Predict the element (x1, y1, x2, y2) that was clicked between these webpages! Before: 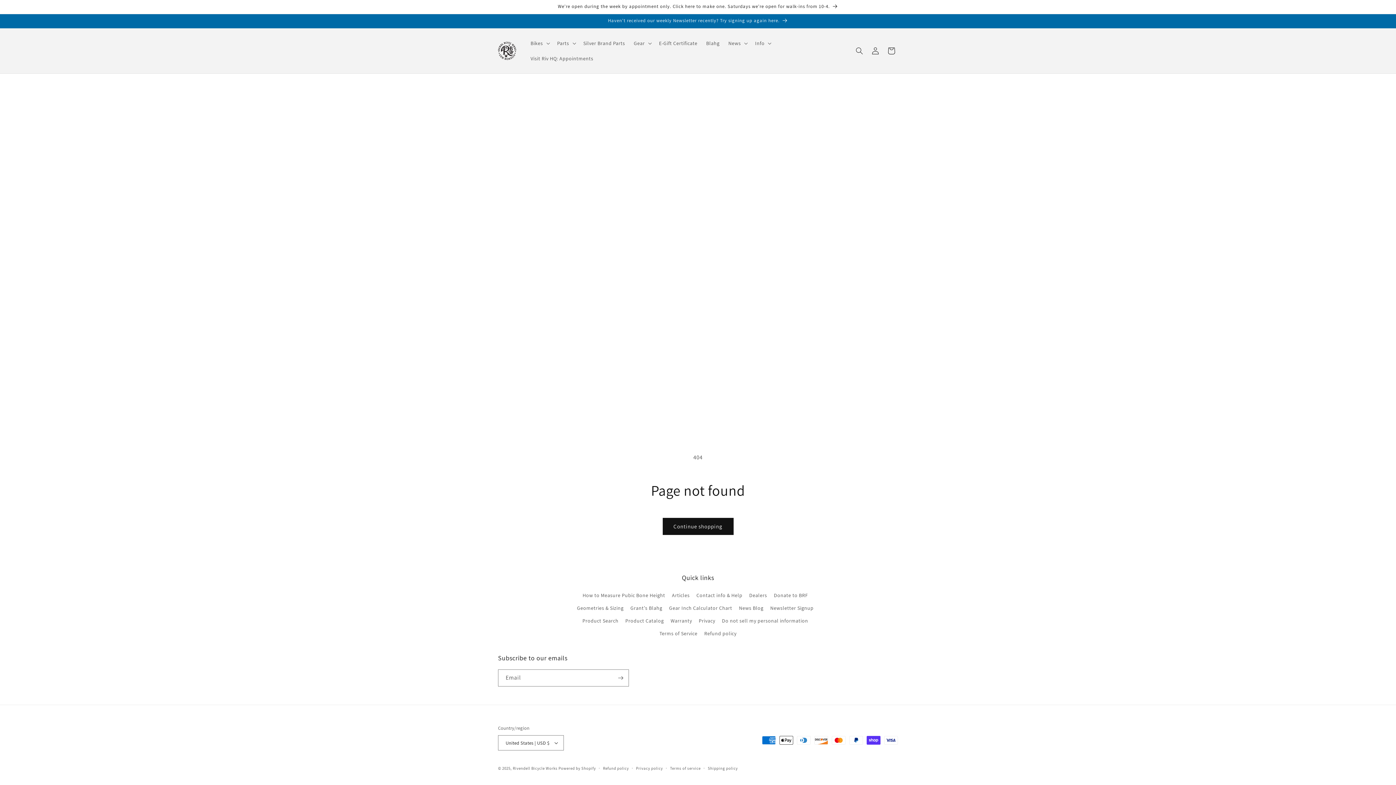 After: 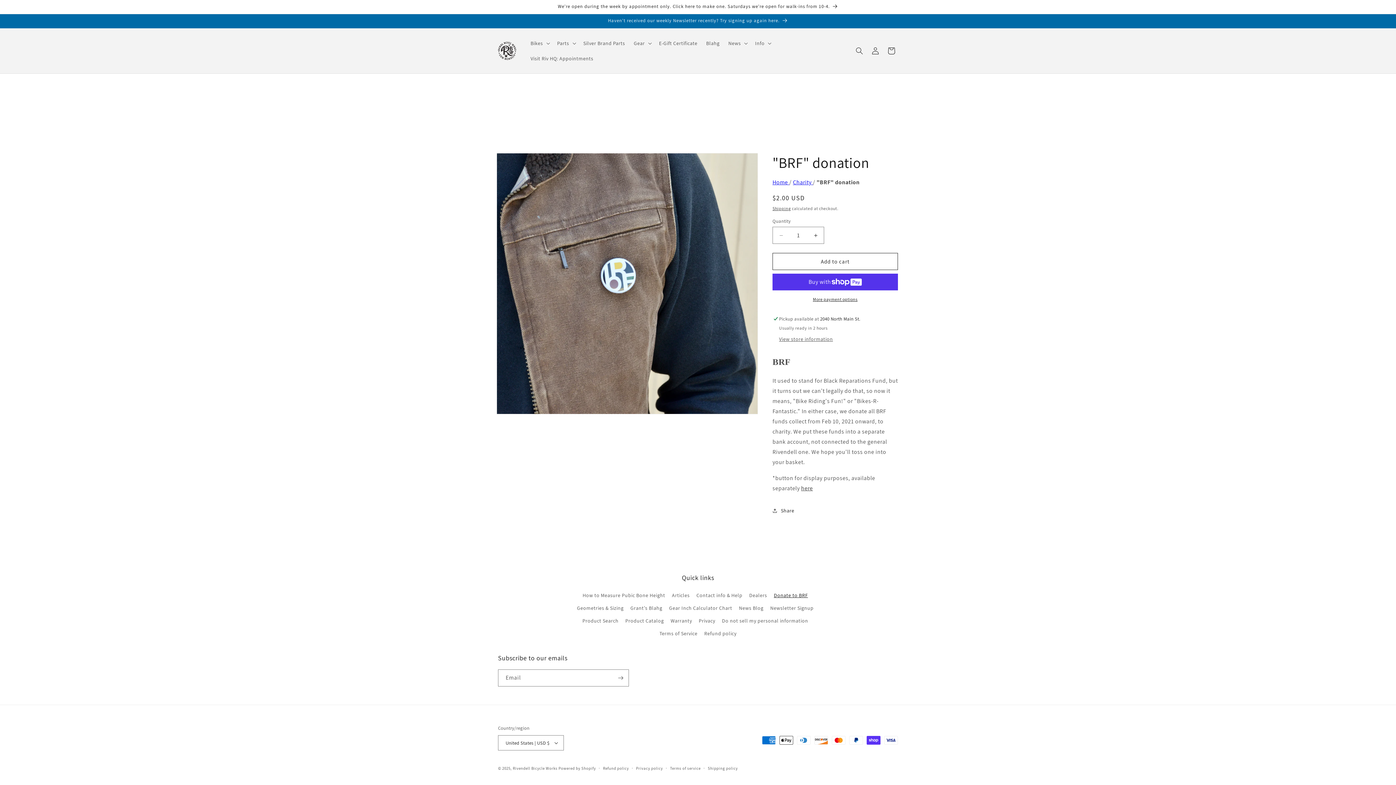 Action: label: Donate to BRF bbox: (774, 589, 808, 602)